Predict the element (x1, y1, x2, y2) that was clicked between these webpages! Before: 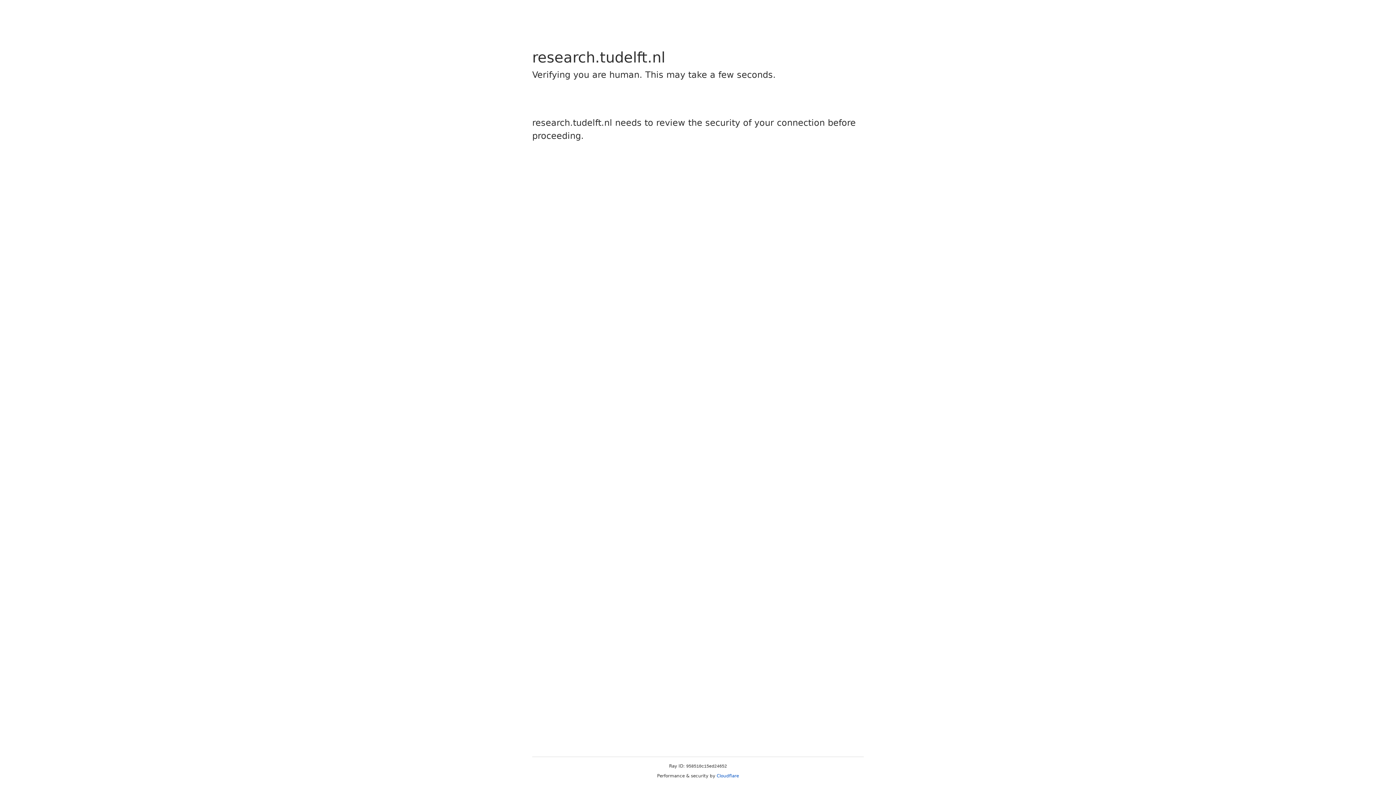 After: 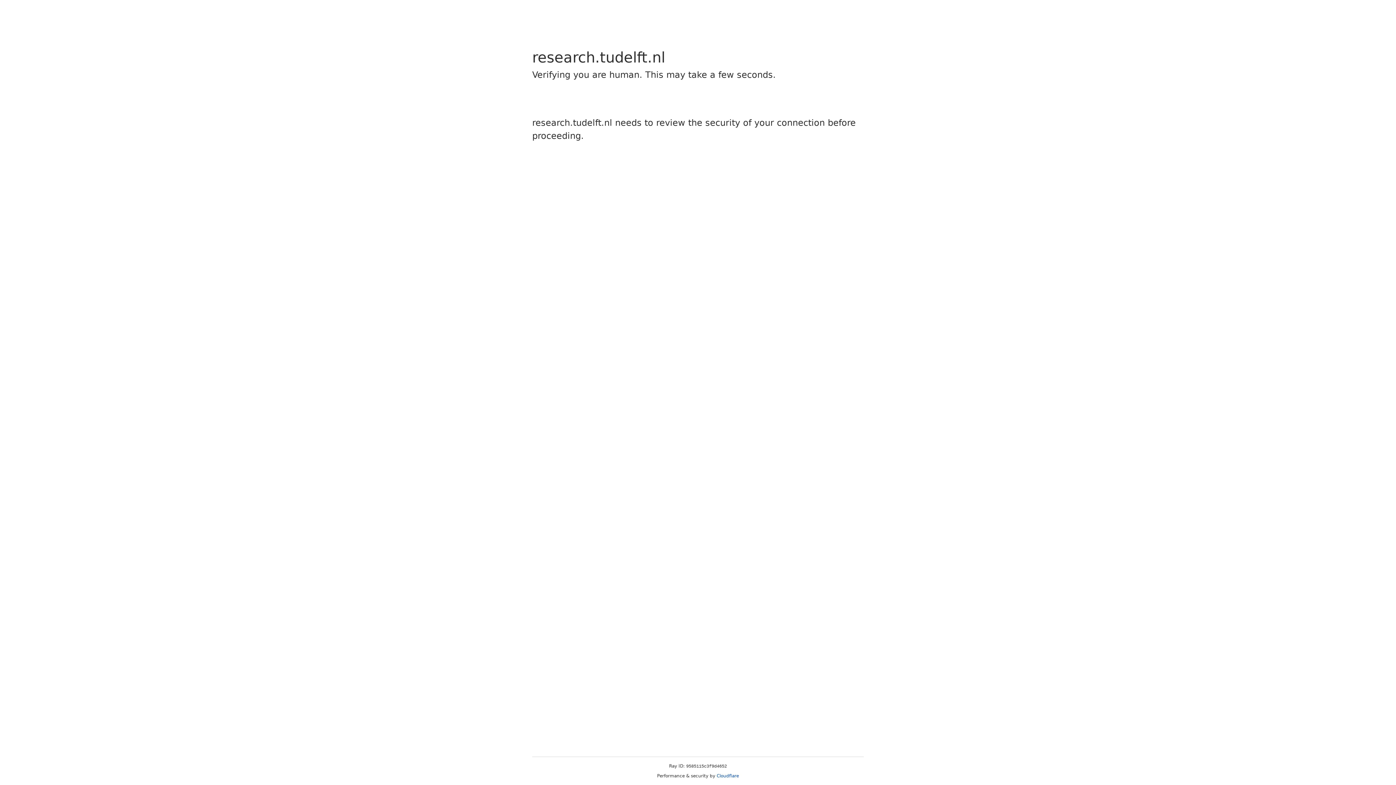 Action: bbox: (716, 773, 739, 778) label: Cloudflare